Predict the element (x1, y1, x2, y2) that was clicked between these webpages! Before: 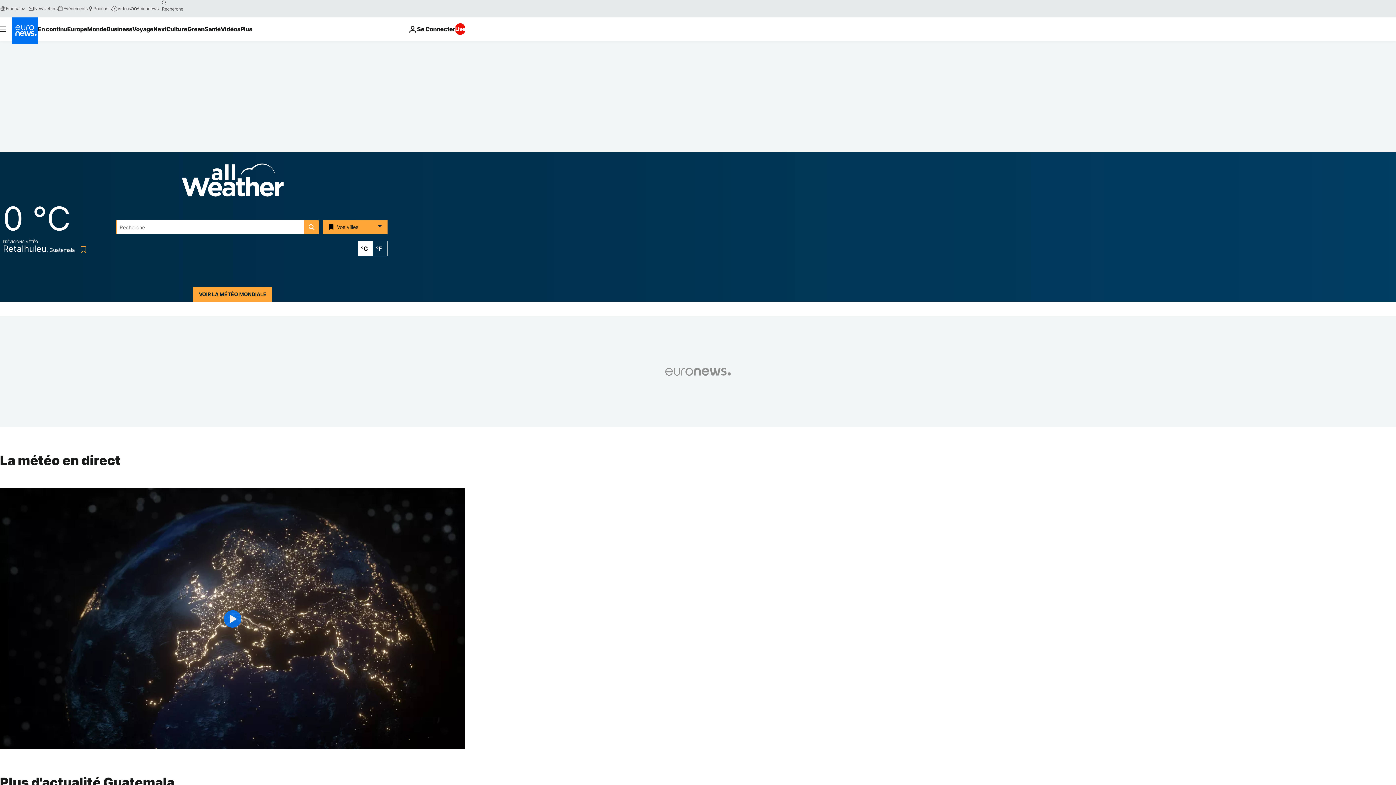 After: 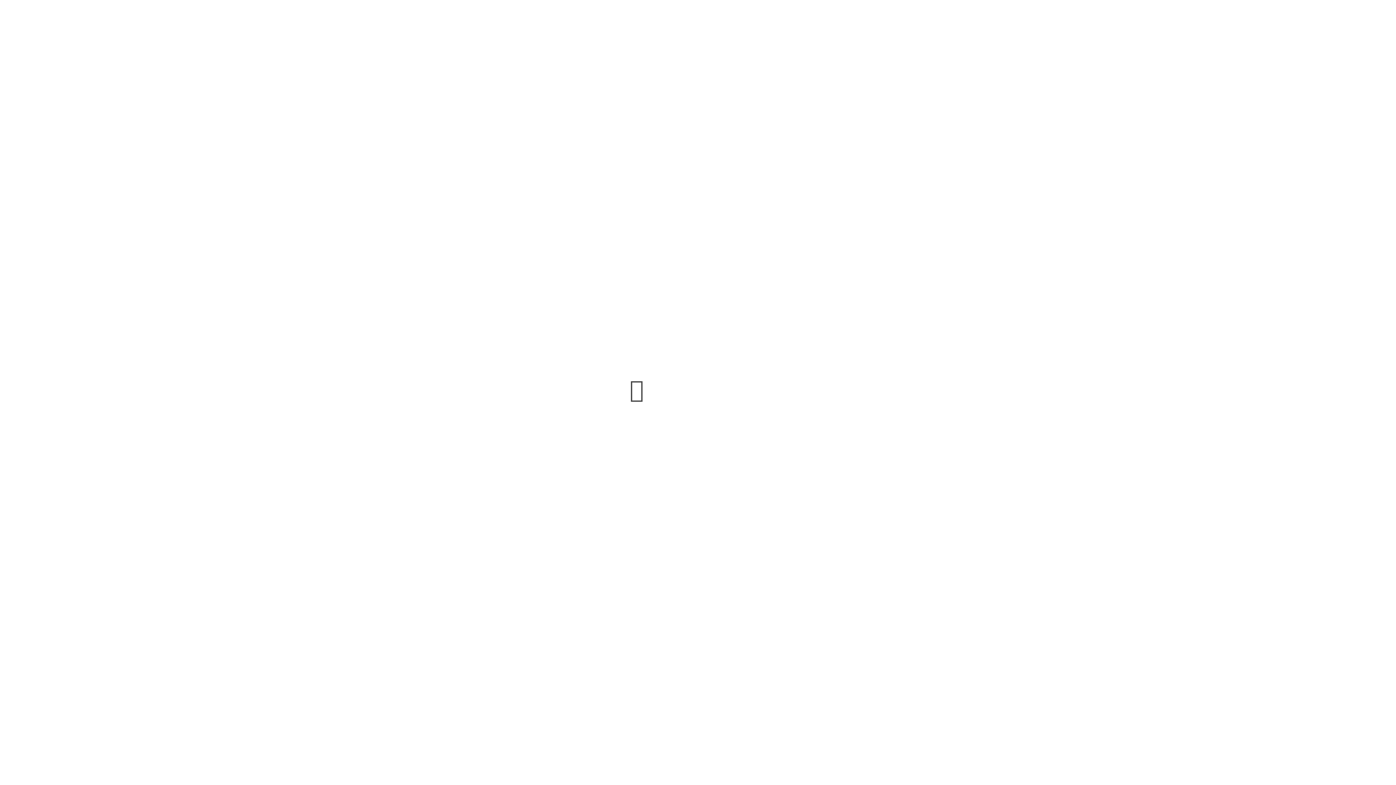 Action: label: Évènements bbox: (57, 5, 87, 11)